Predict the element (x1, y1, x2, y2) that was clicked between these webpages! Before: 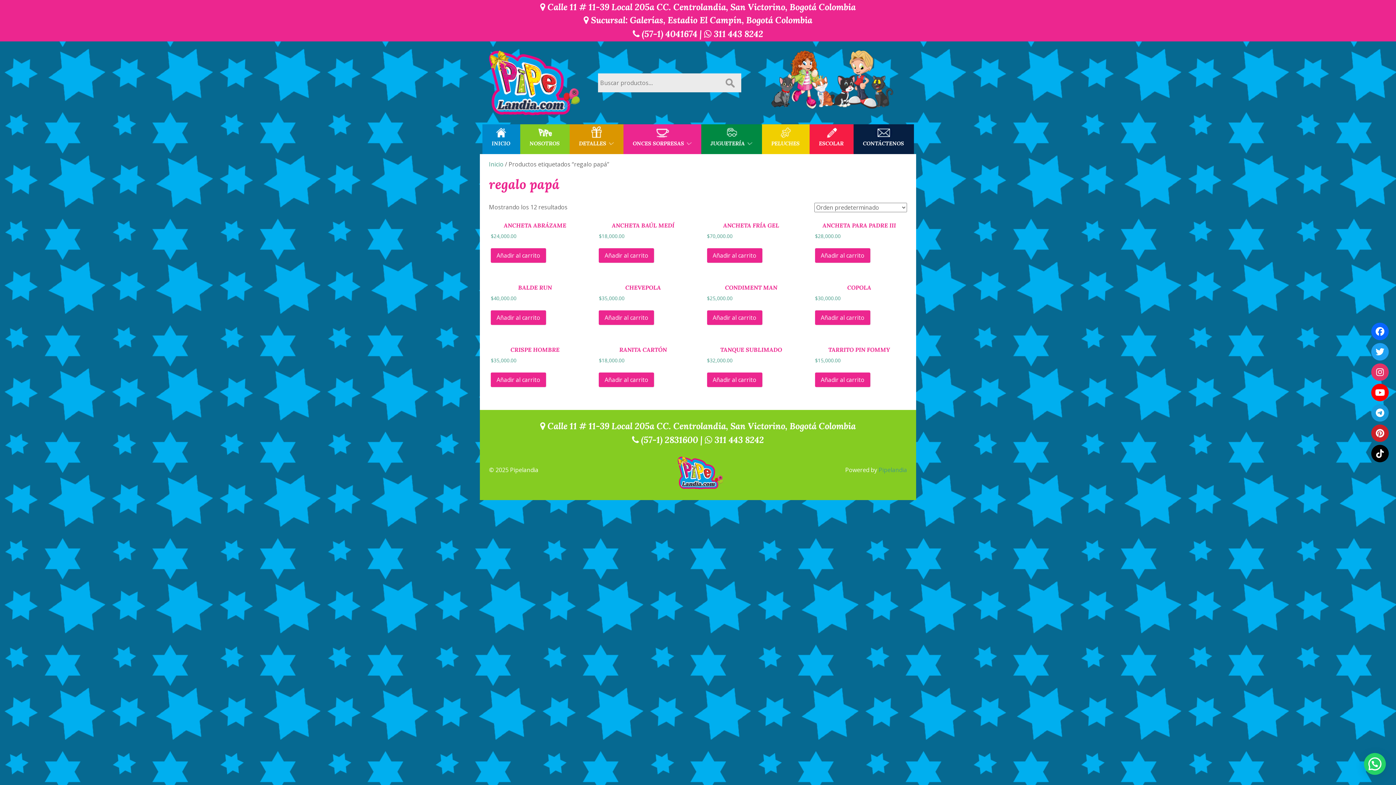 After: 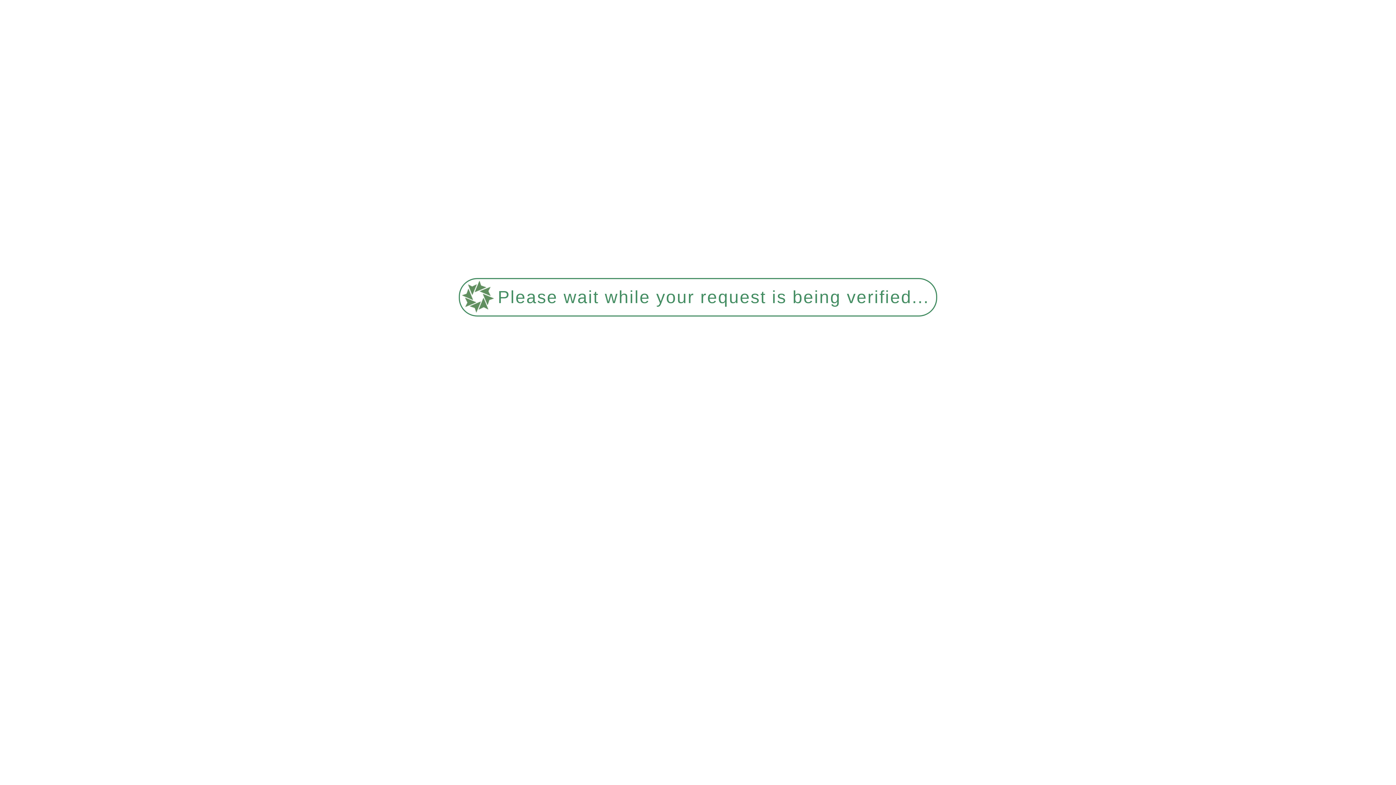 Action: bbox: (599, 218, 687, 240) label: ANCHETA BAÚL MEDÍ
$18,000.00